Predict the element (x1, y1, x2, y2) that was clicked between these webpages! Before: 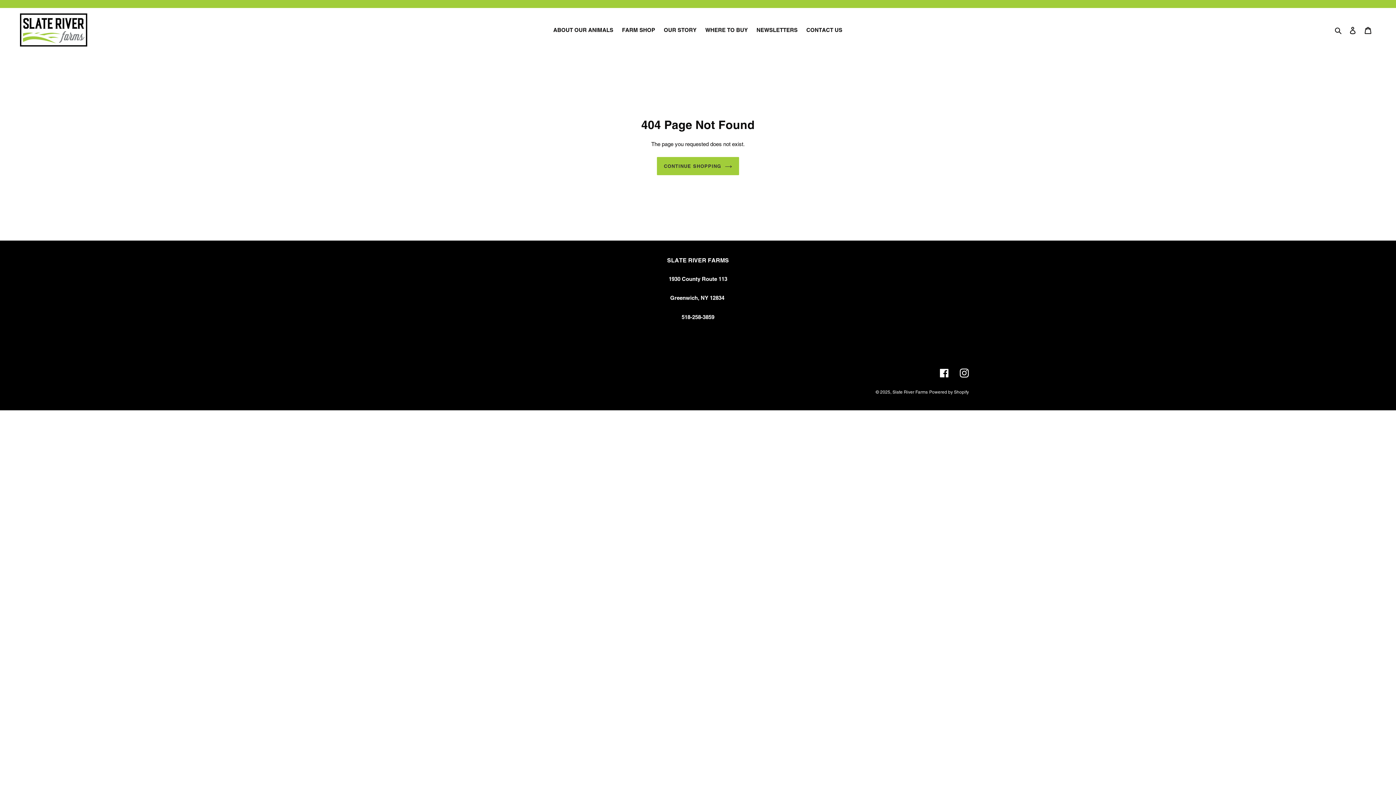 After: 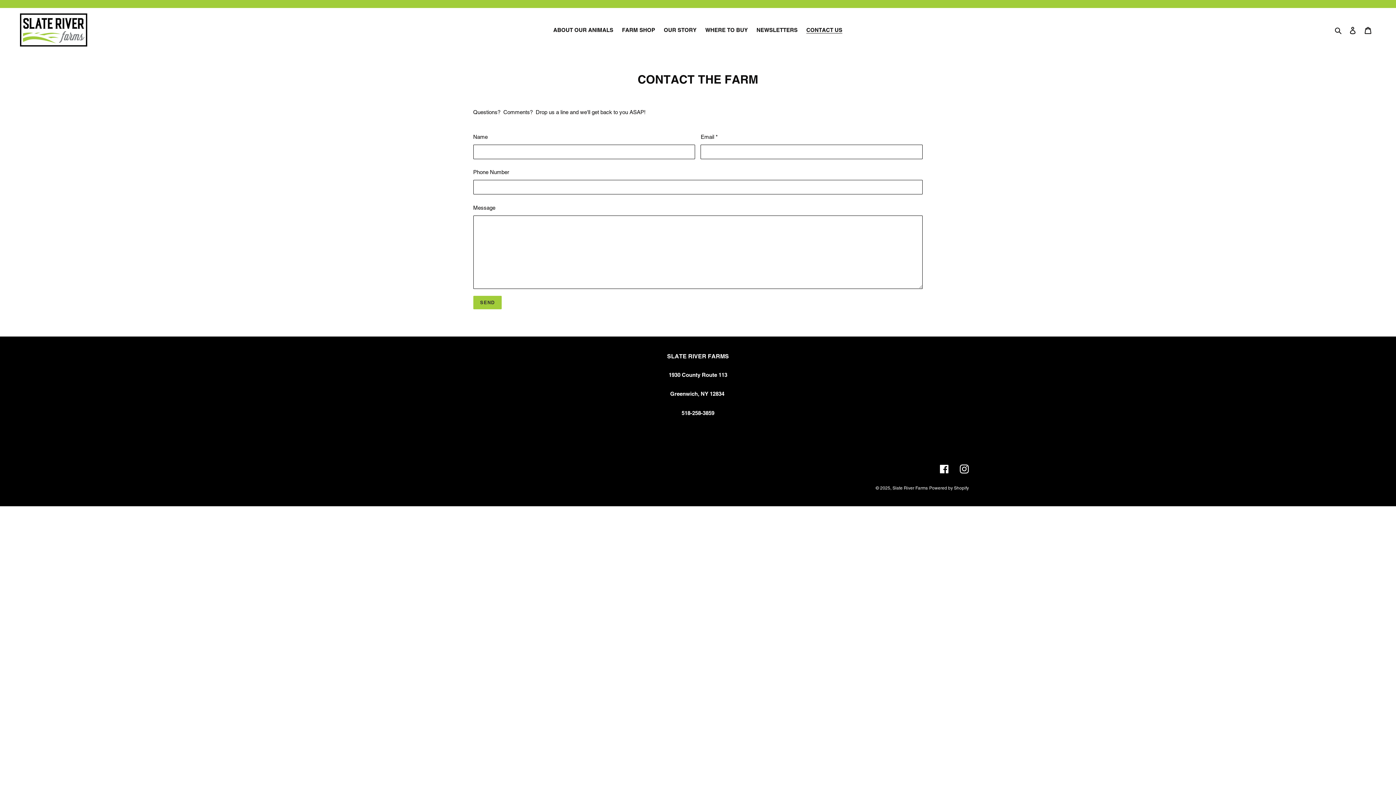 Action: label: CONTACT US bbox: (802, 22, 846, 37)